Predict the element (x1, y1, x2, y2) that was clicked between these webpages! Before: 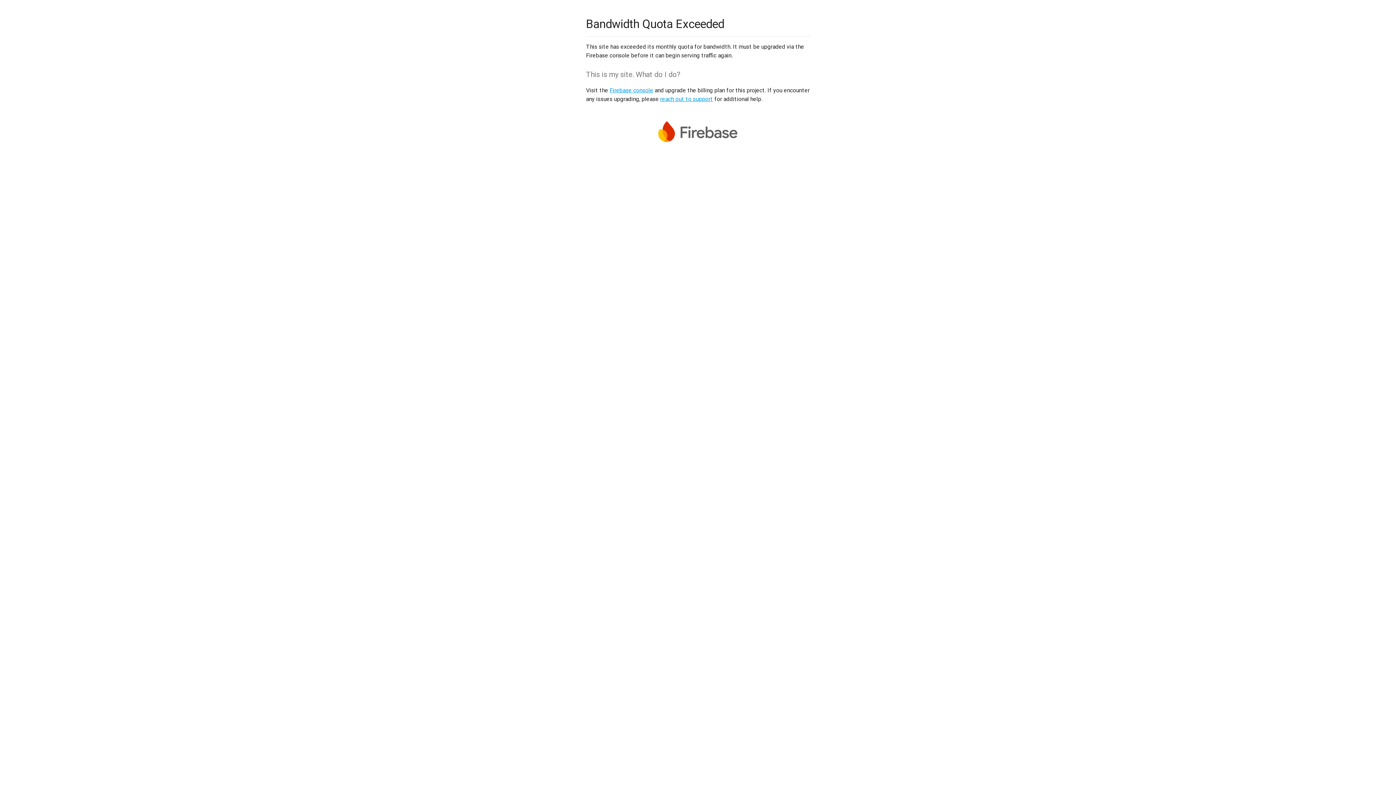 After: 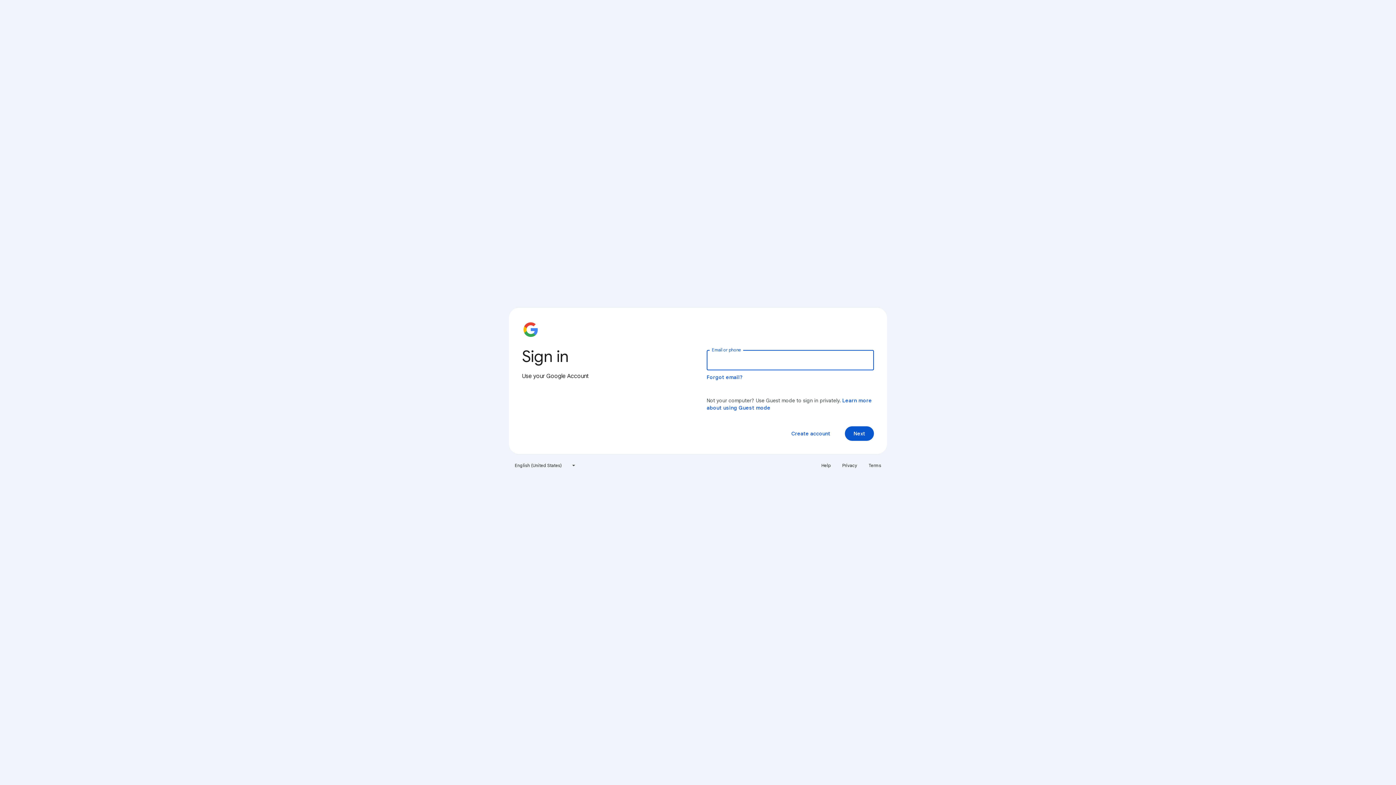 Action: label: Firebase console bbox: (609, 86, 653, 93)